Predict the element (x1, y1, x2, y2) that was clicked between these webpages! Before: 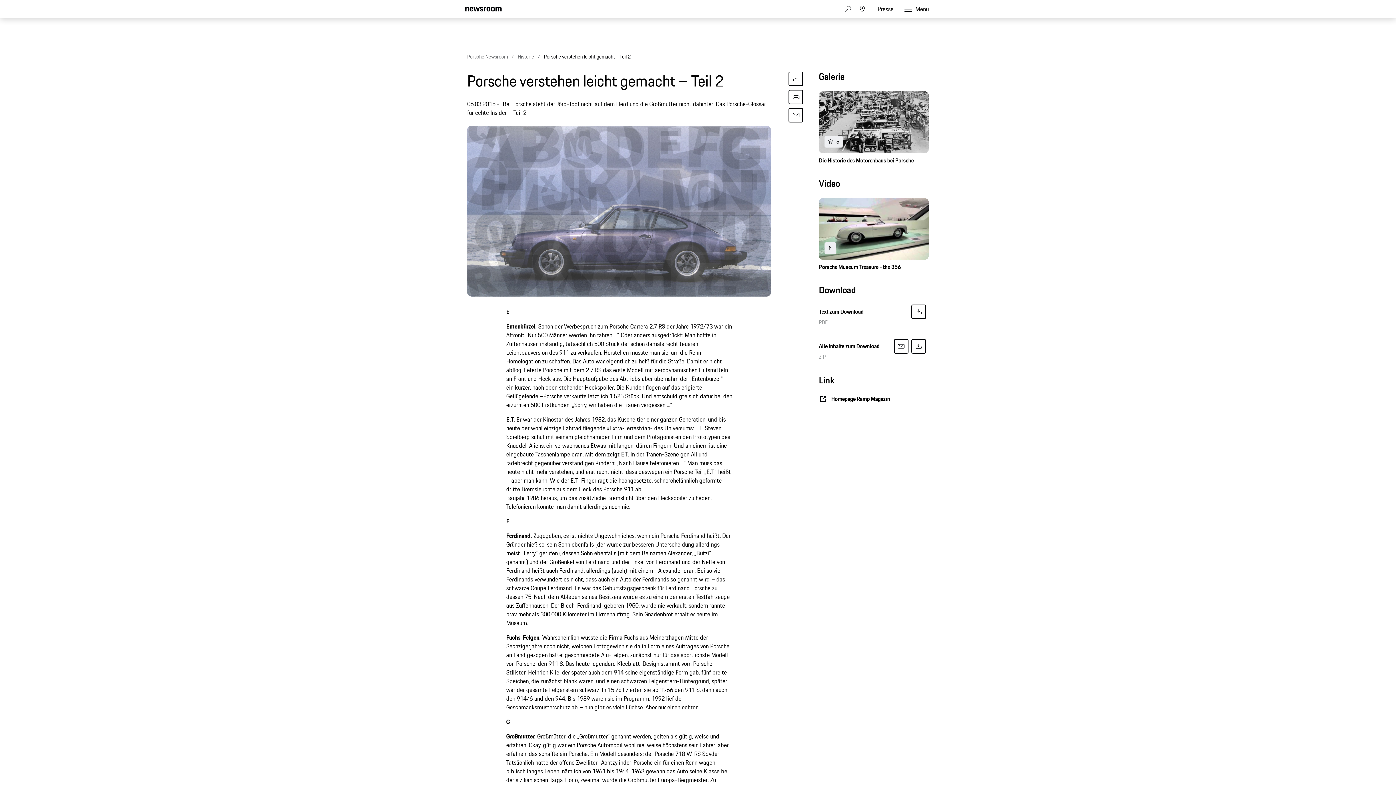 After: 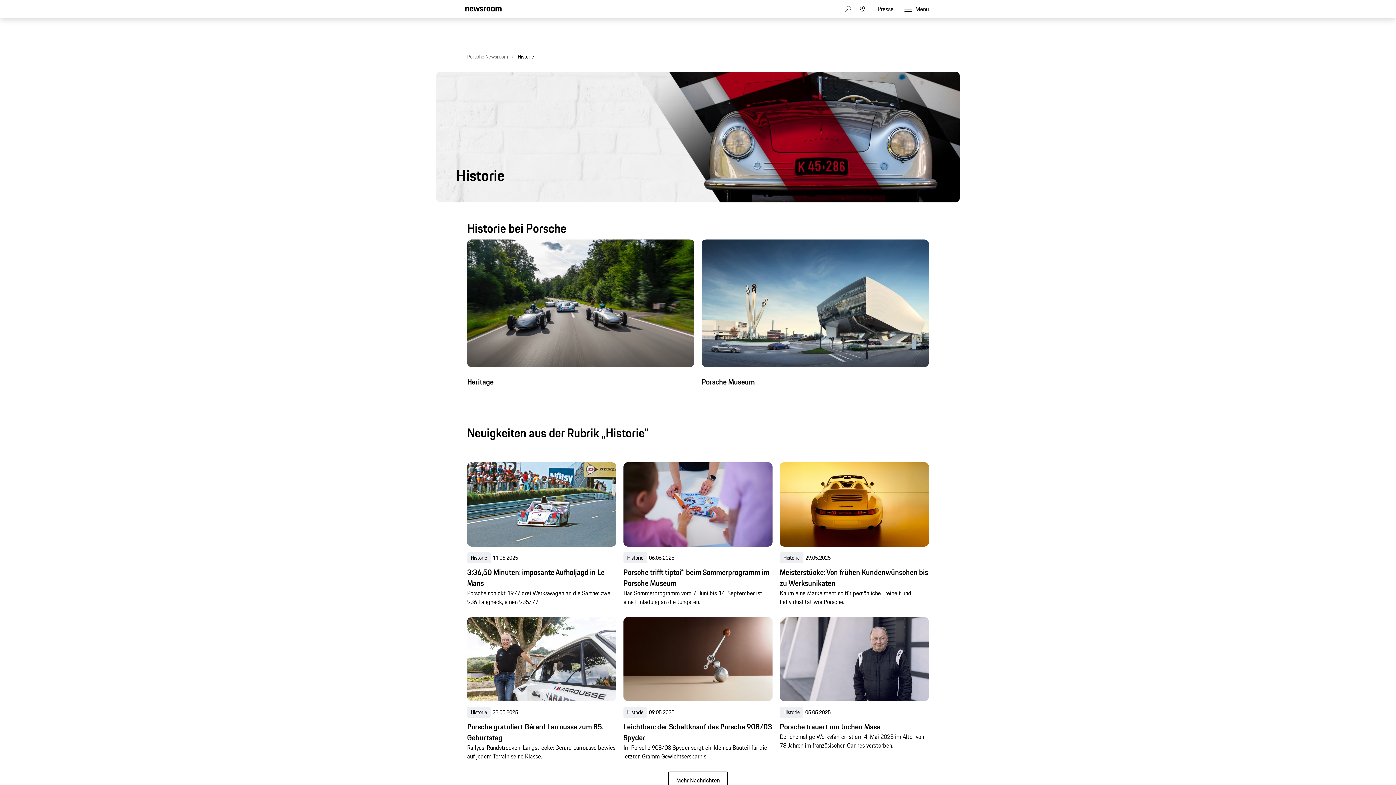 Action: bbox: (517, 52, 534, 60) label: Historie